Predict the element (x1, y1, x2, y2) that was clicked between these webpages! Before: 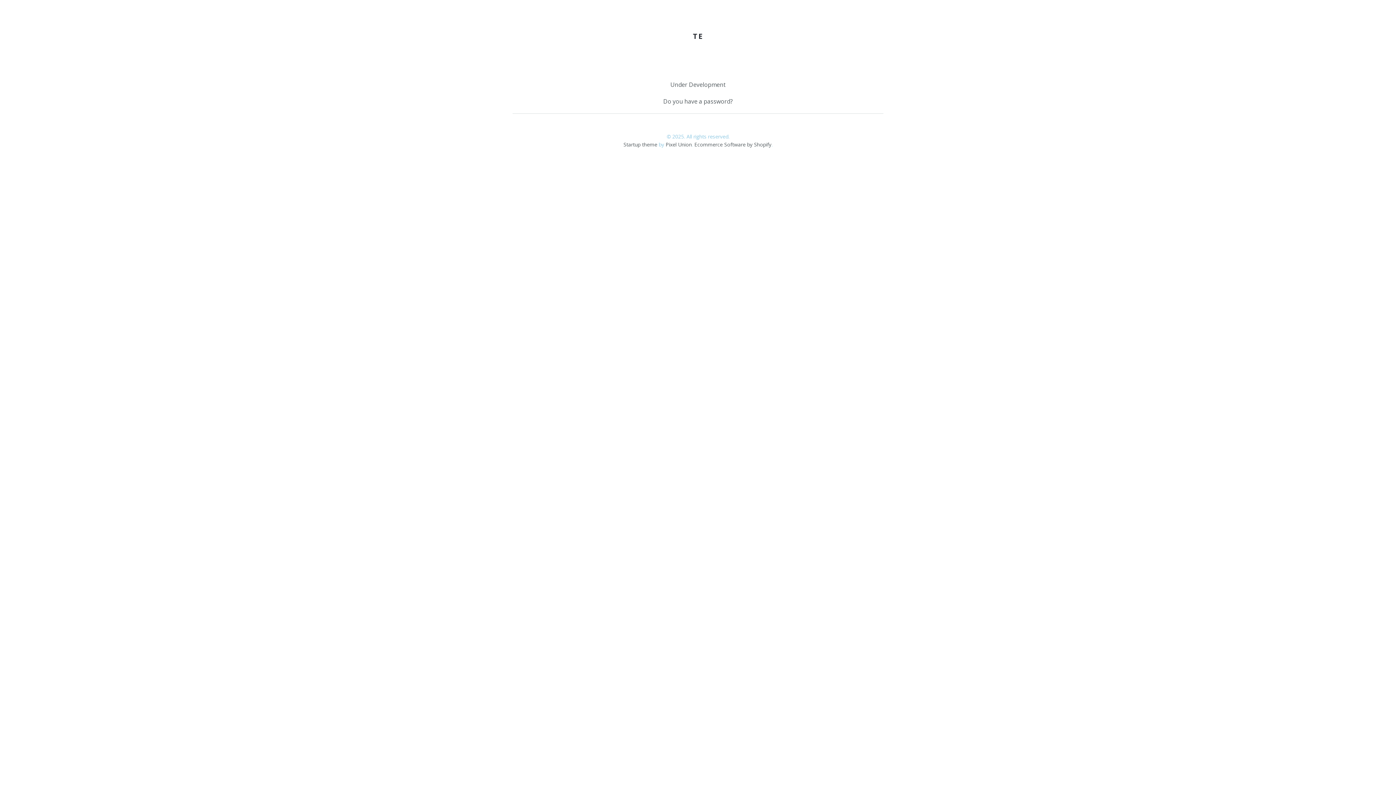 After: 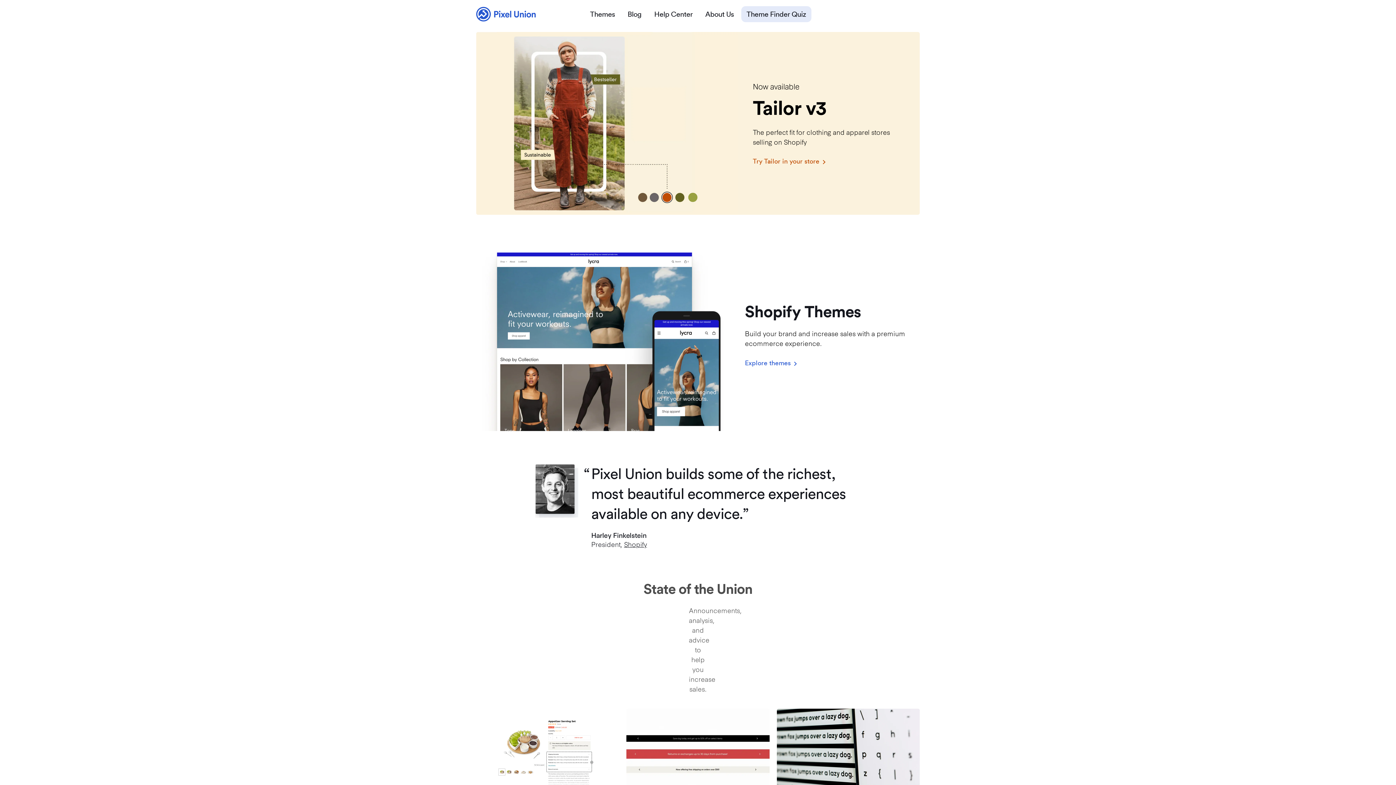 Action: label: Pixel Union bbox: (665, 141, 692, 148)